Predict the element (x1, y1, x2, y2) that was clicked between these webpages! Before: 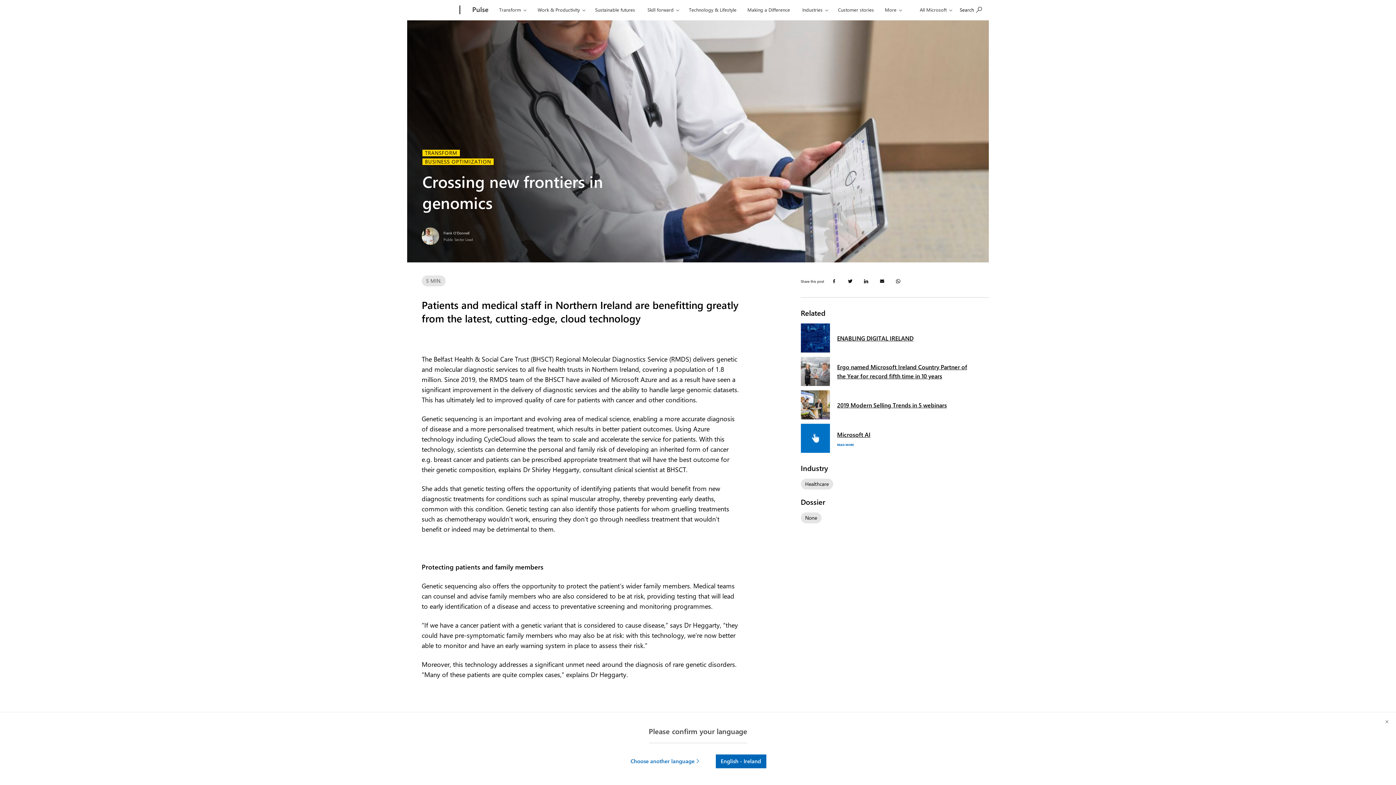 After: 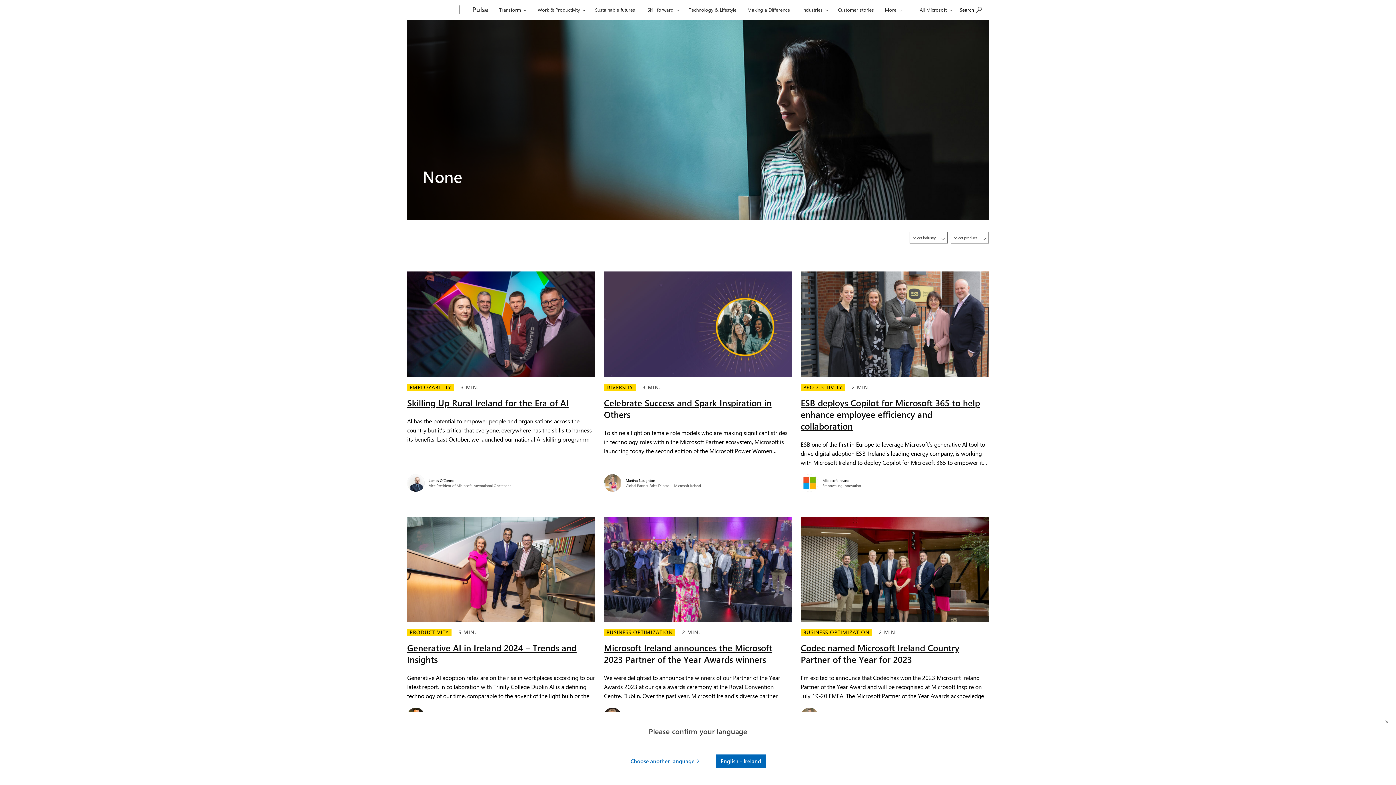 Action: bbox: (800, 512, 821, 523) label: None